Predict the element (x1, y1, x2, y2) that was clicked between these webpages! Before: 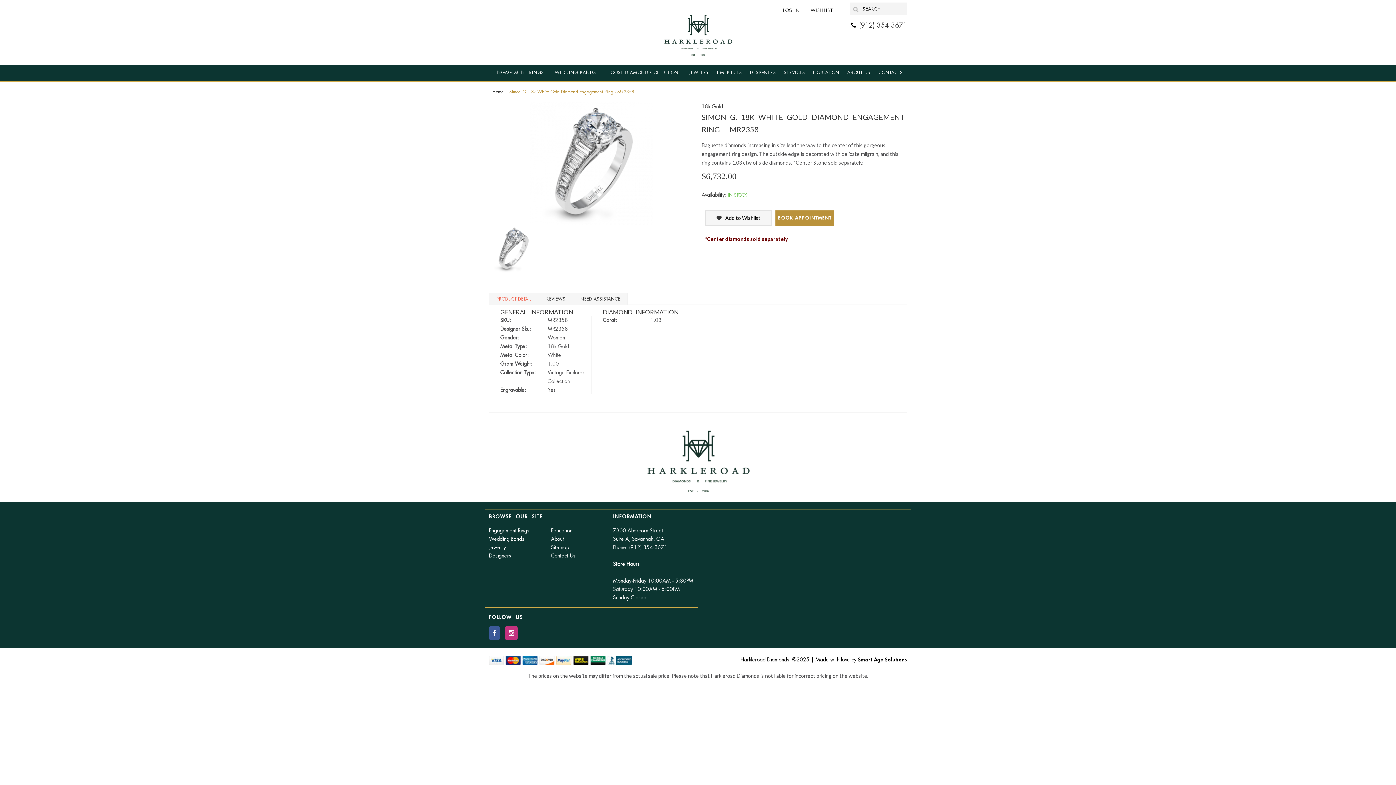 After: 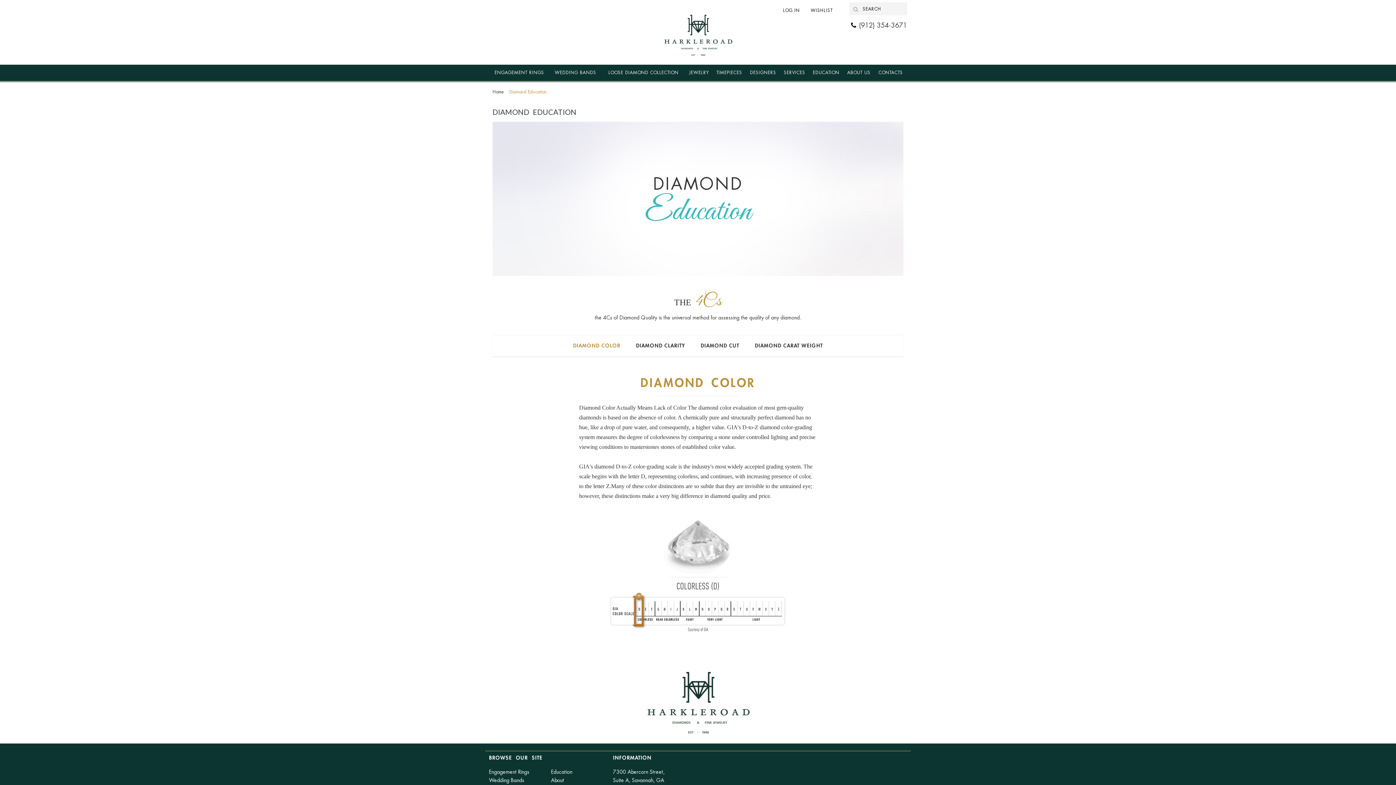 Action: label: Education bbox: (551, 528, 572, 533)